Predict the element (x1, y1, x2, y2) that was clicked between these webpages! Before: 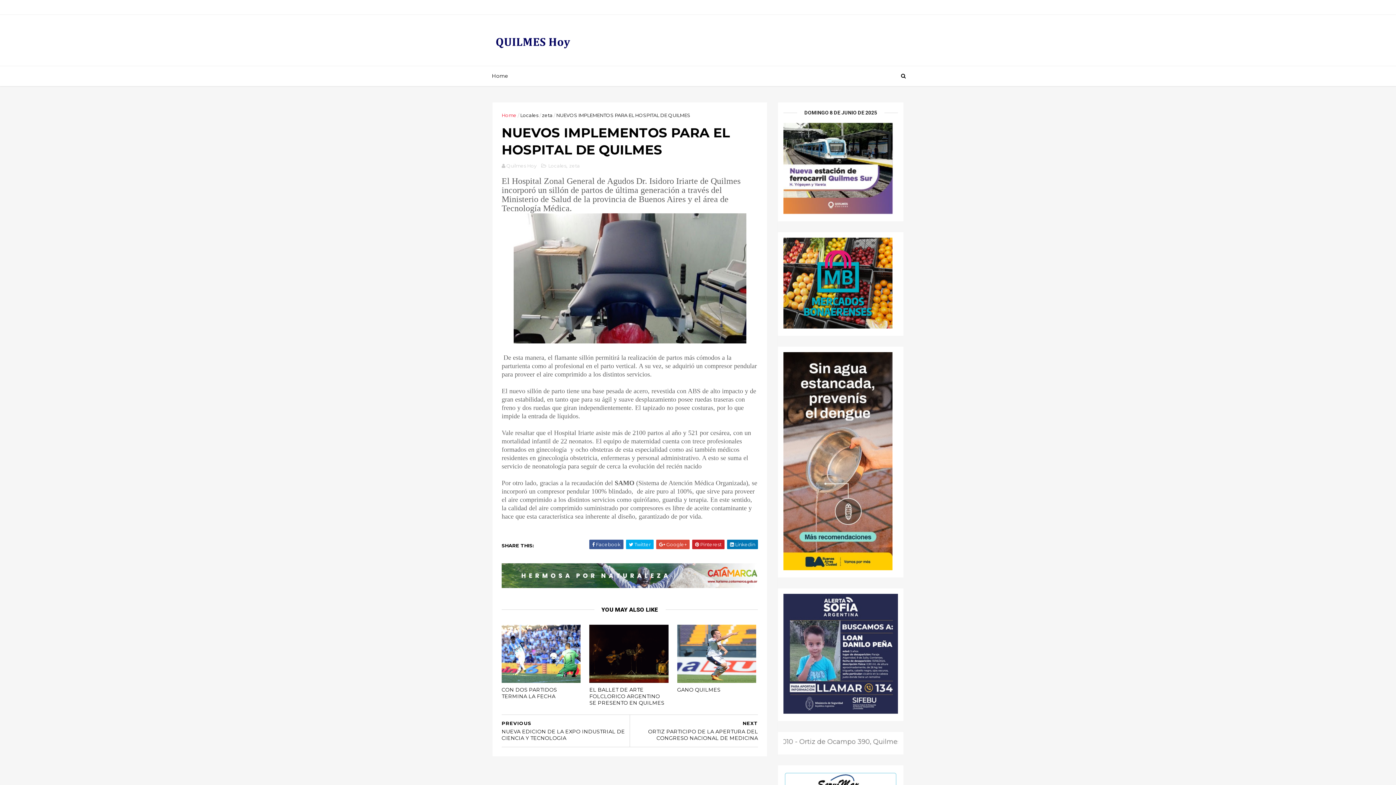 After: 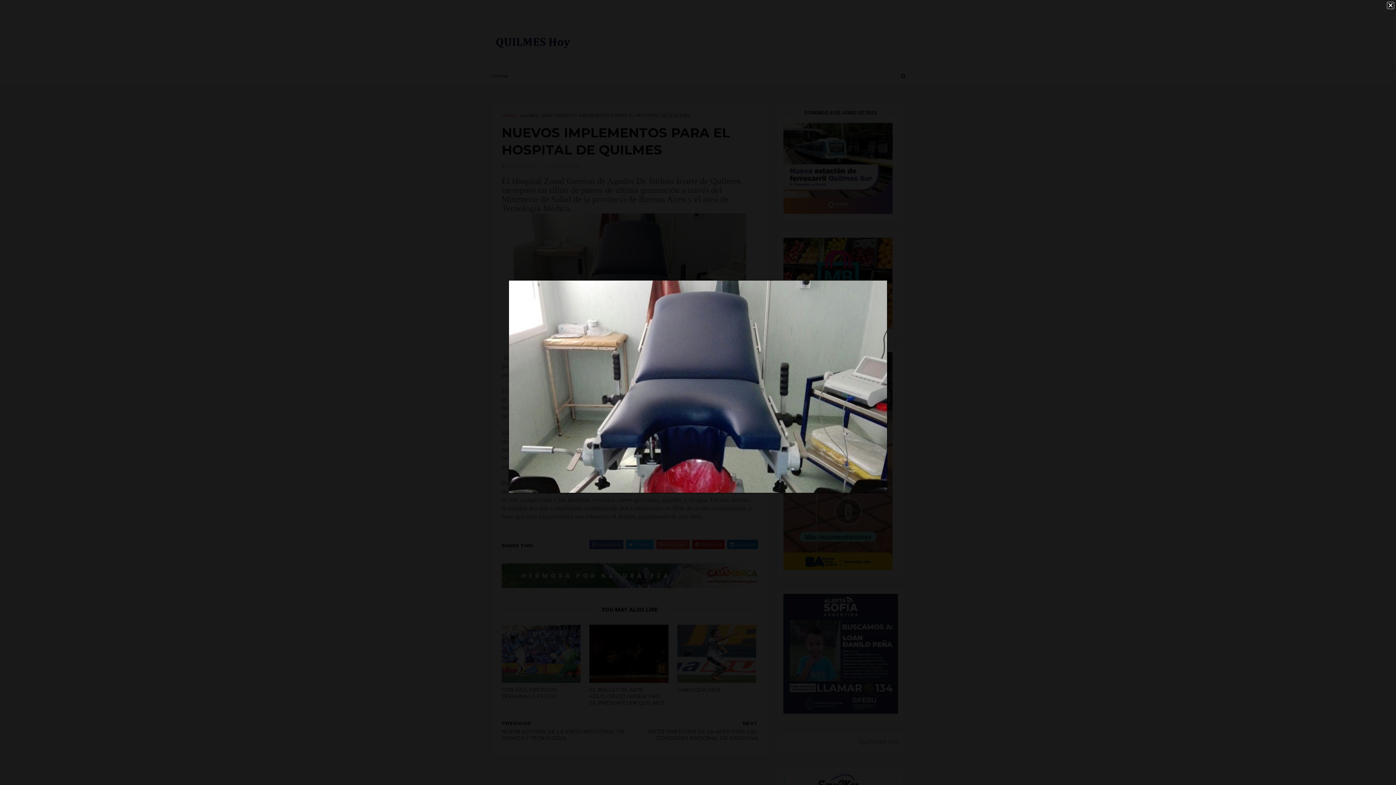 Action: bbox: (513, 336, 746, 345)